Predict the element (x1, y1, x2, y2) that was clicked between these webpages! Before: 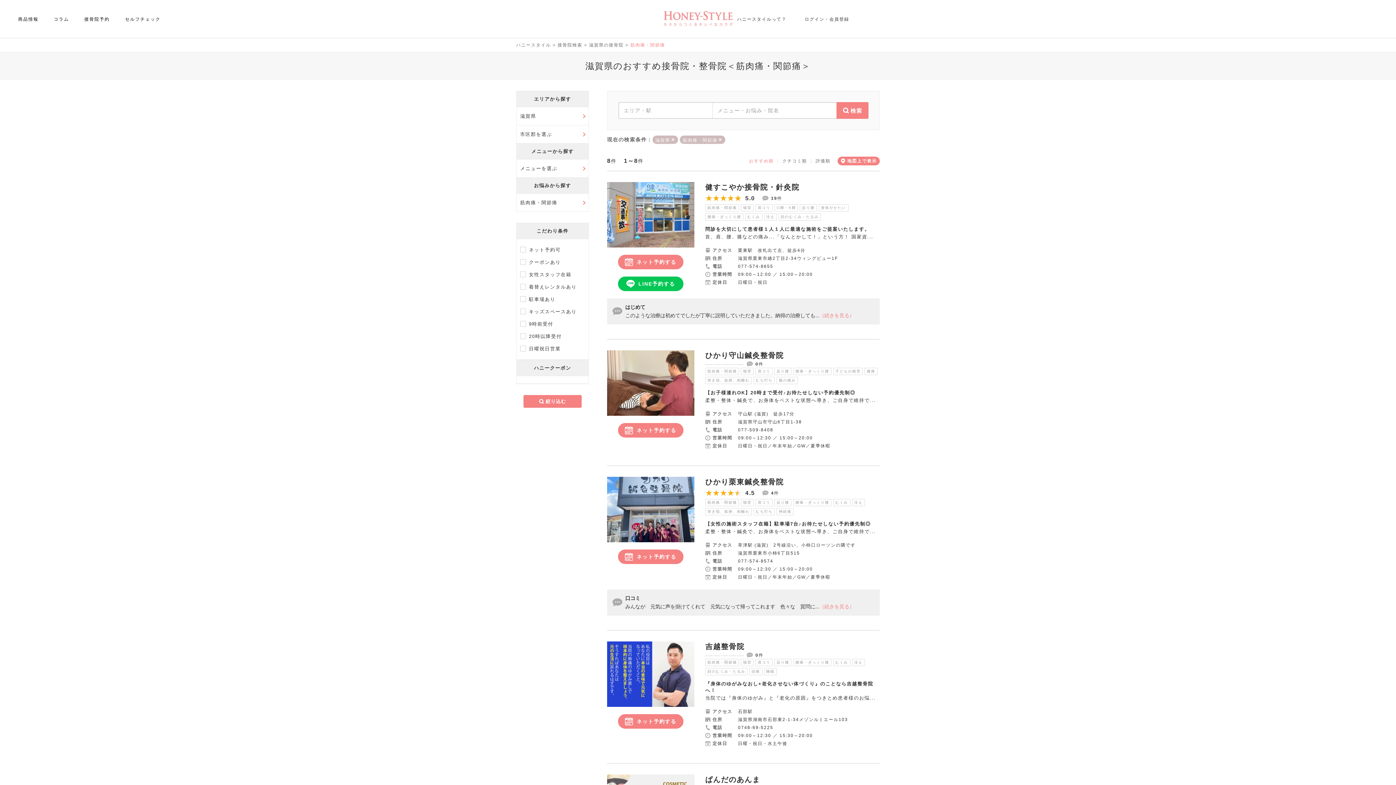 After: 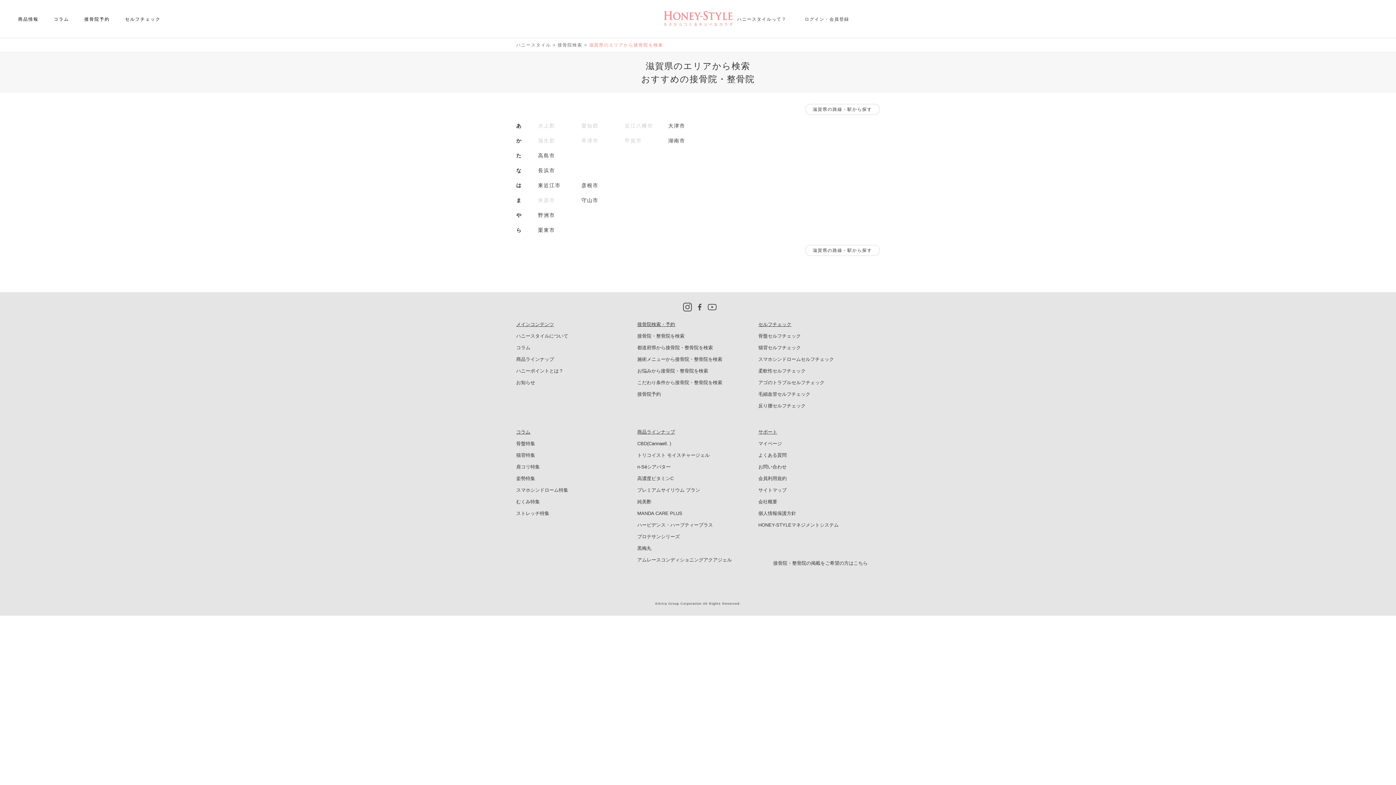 Action: bbox: (520, 131, 552, 137) label: 市区郡を選ぶ